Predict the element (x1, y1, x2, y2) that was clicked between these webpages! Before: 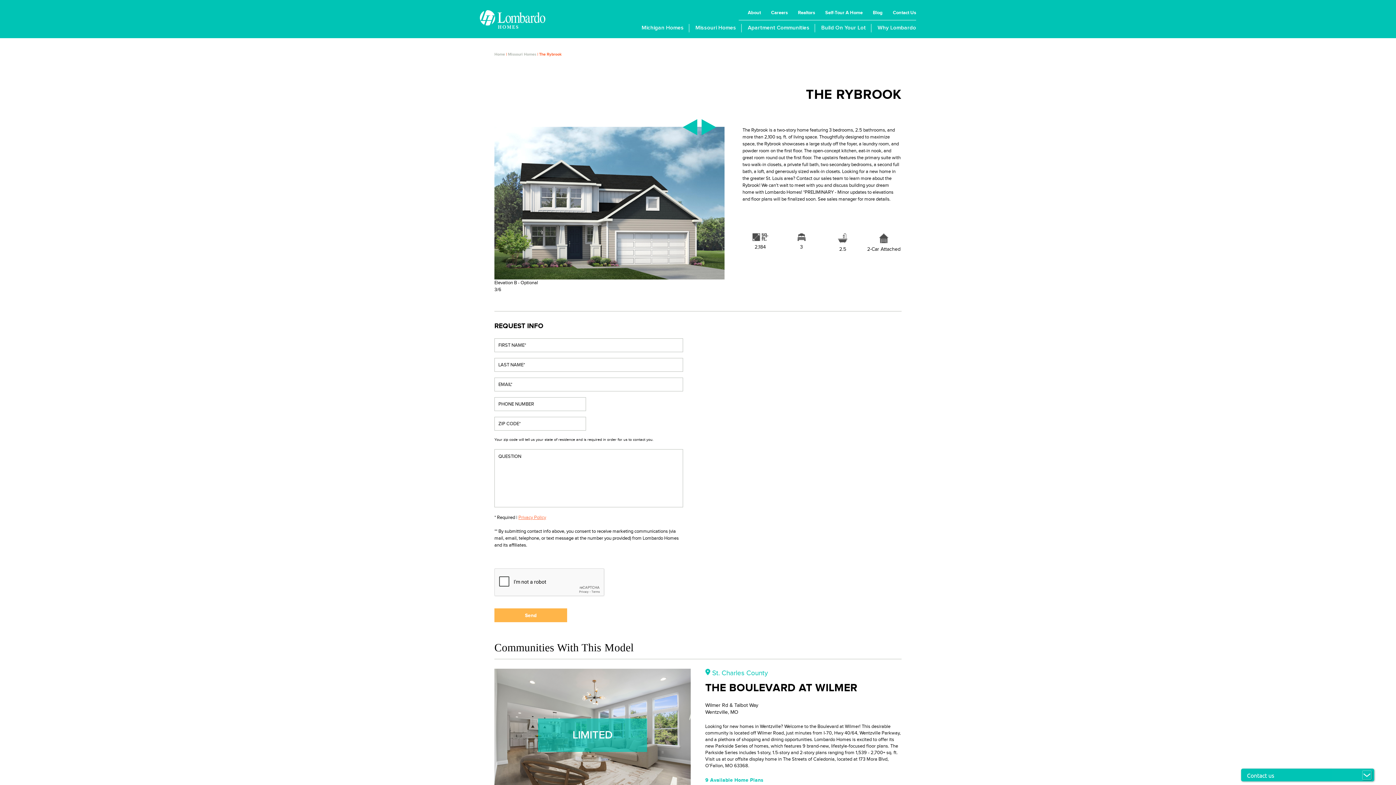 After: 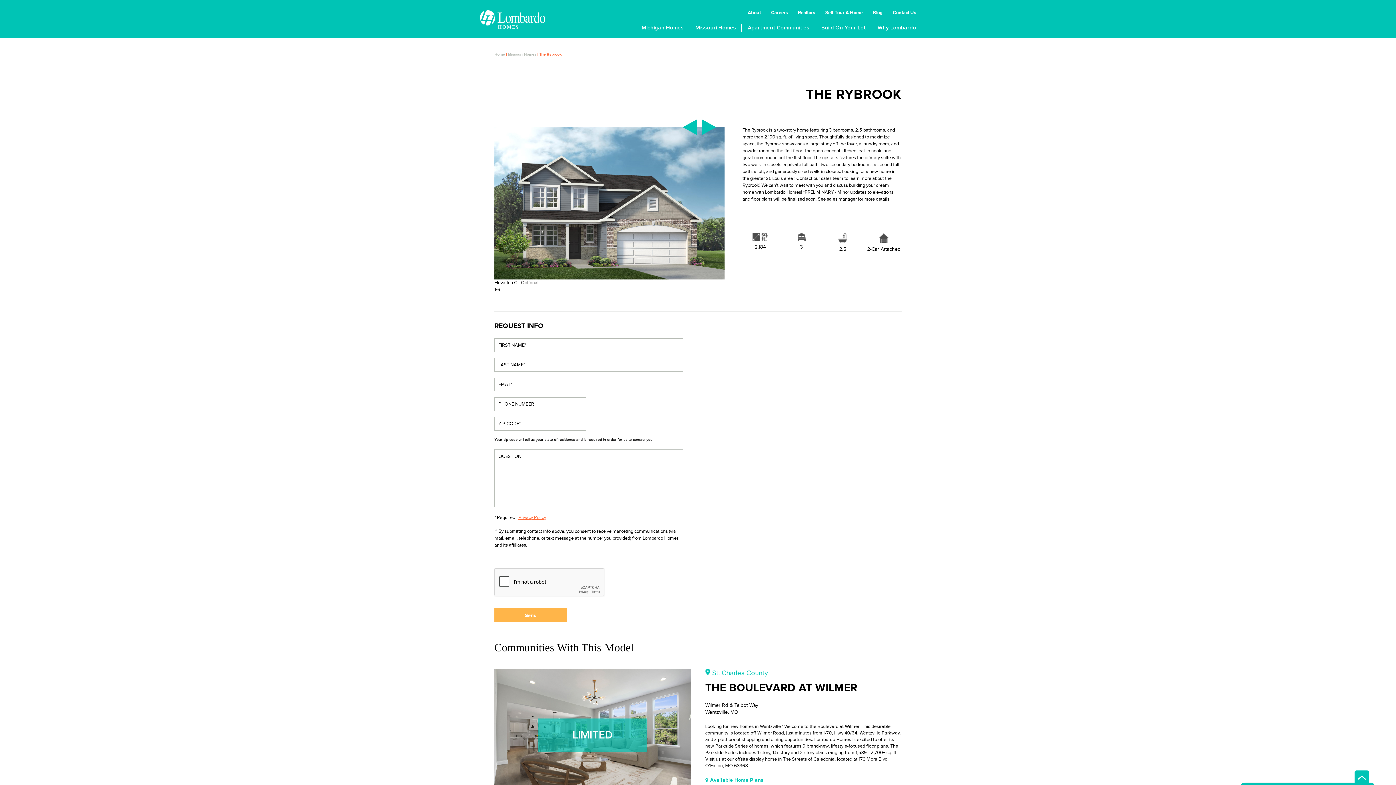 Action: bbox: (1362, 770, 1372, 780)